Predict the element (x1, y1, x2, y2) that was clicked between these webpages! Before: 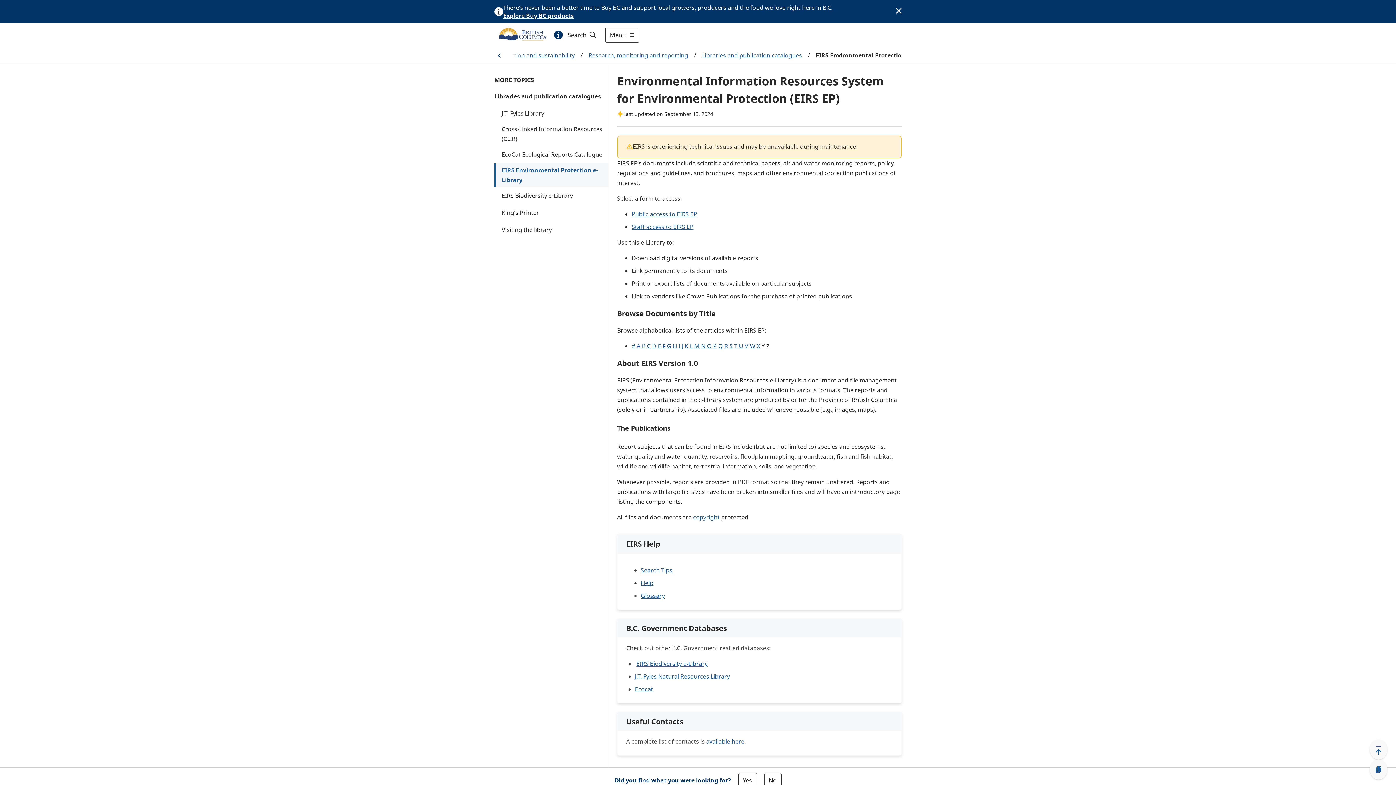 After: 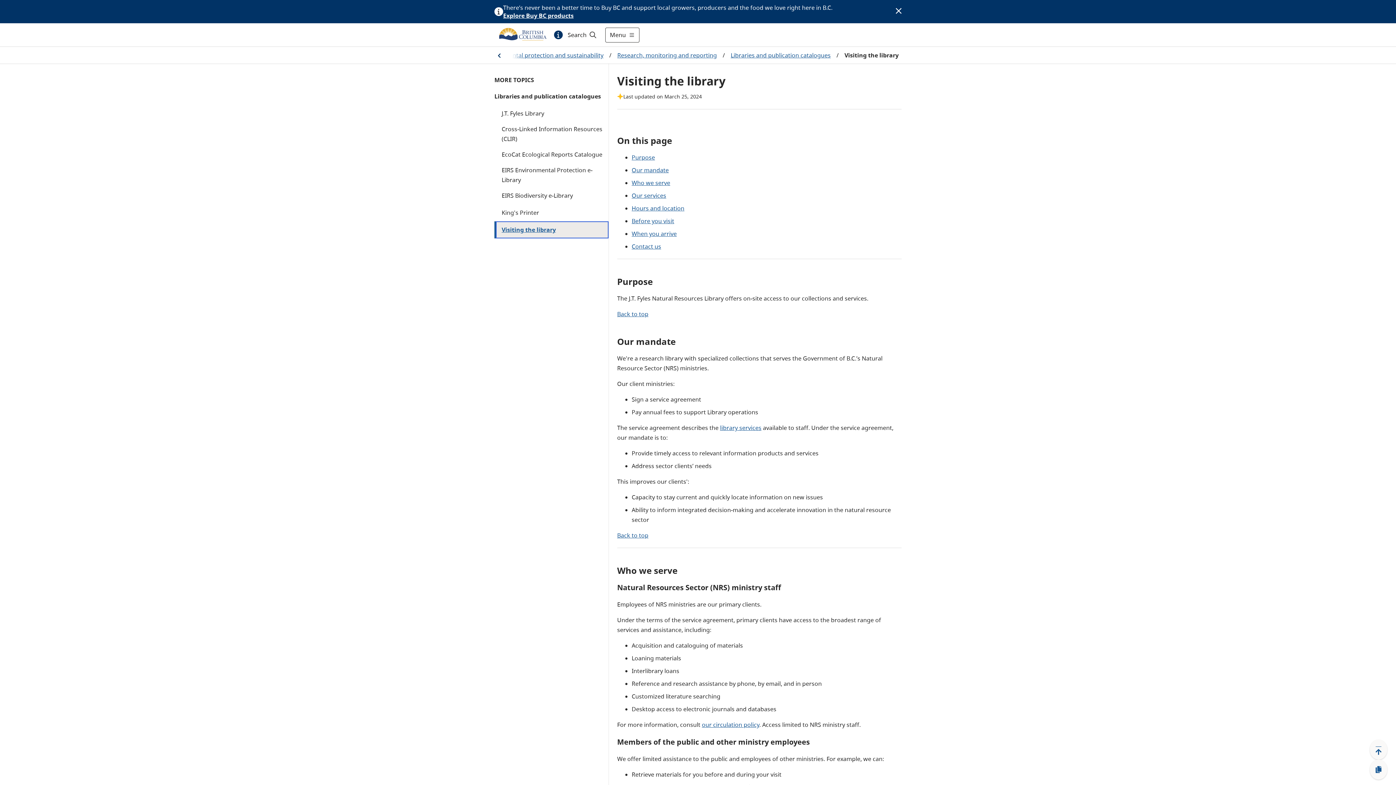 Action: label: Visiting the library bbox: (494, 221, 608, 238)